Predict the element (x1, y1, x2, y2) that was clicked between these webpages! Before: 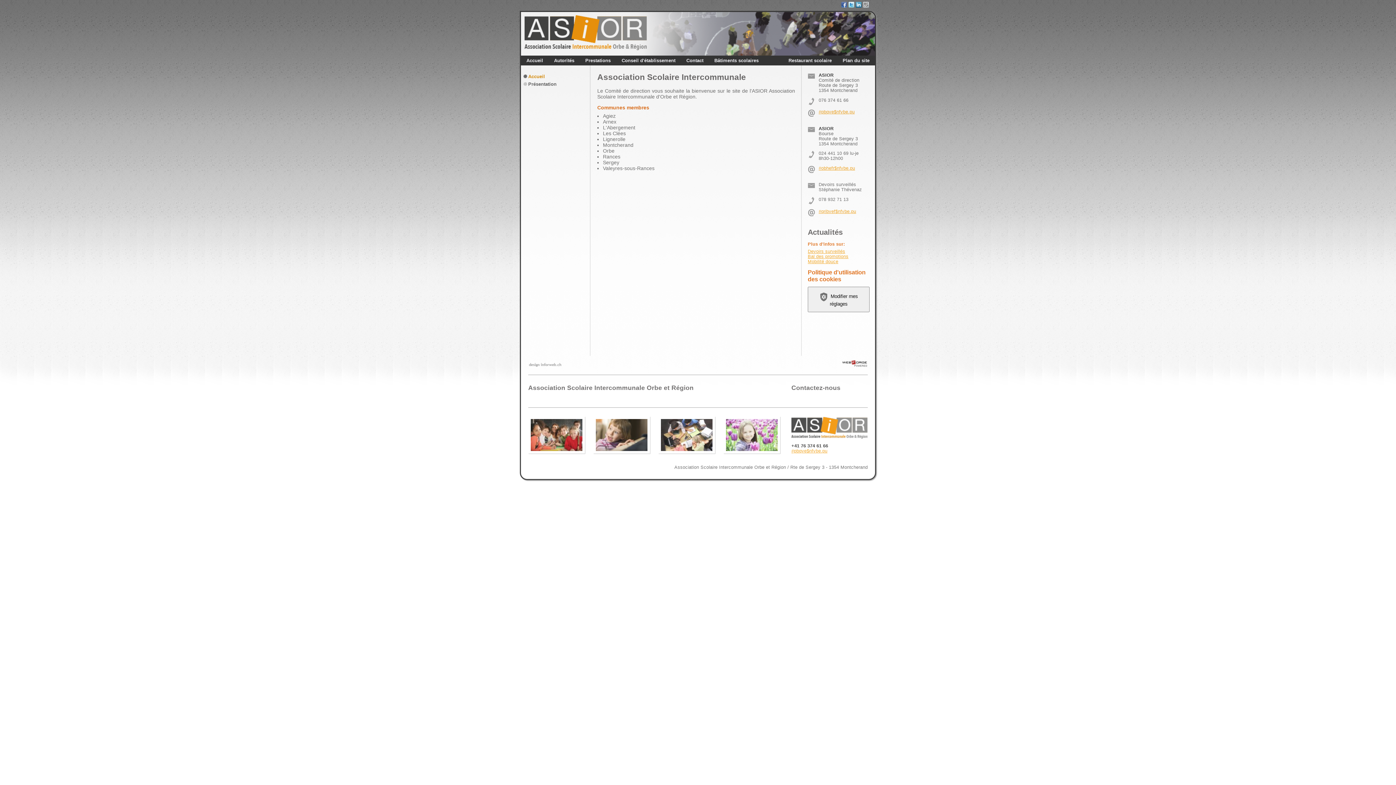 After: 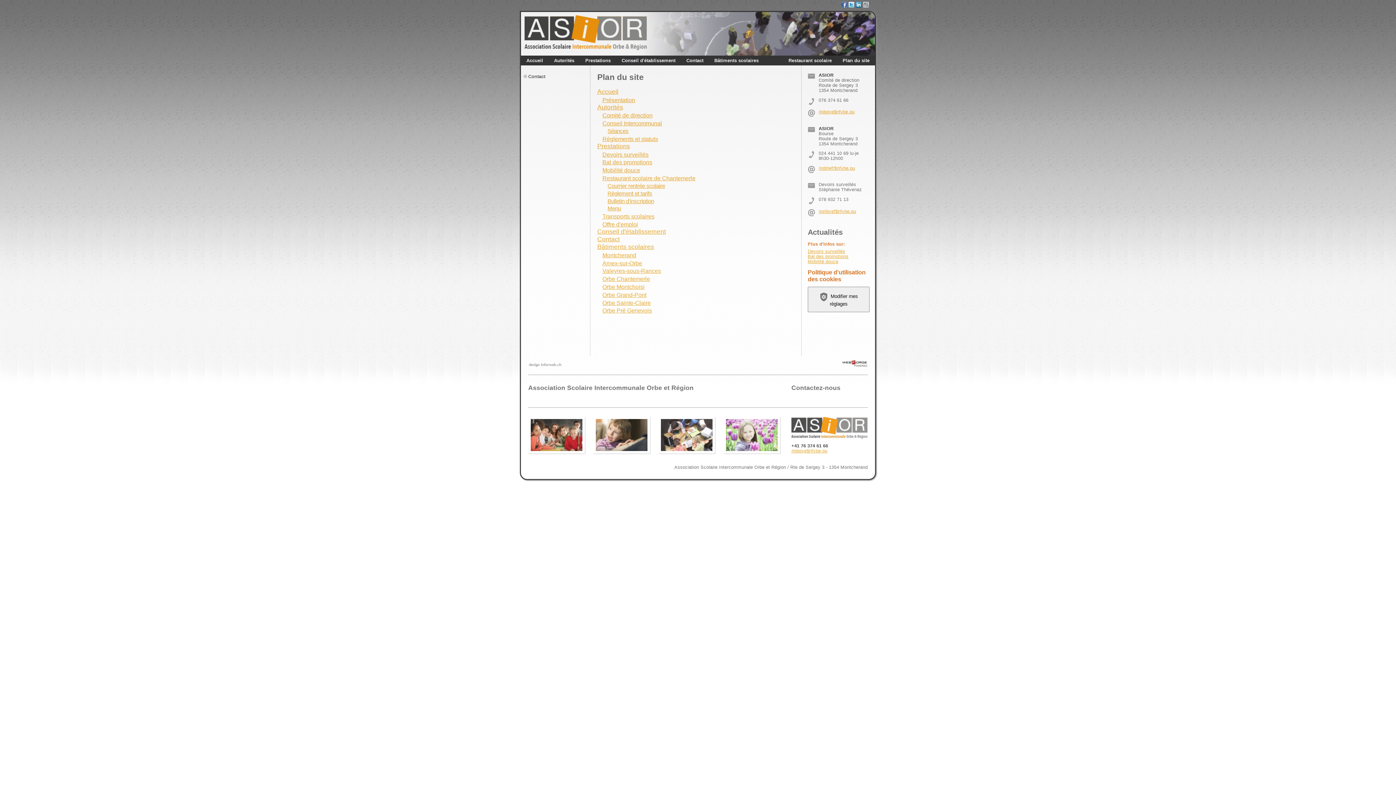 Action: label: Plan du site bbox: (837, 55, 875, 65)